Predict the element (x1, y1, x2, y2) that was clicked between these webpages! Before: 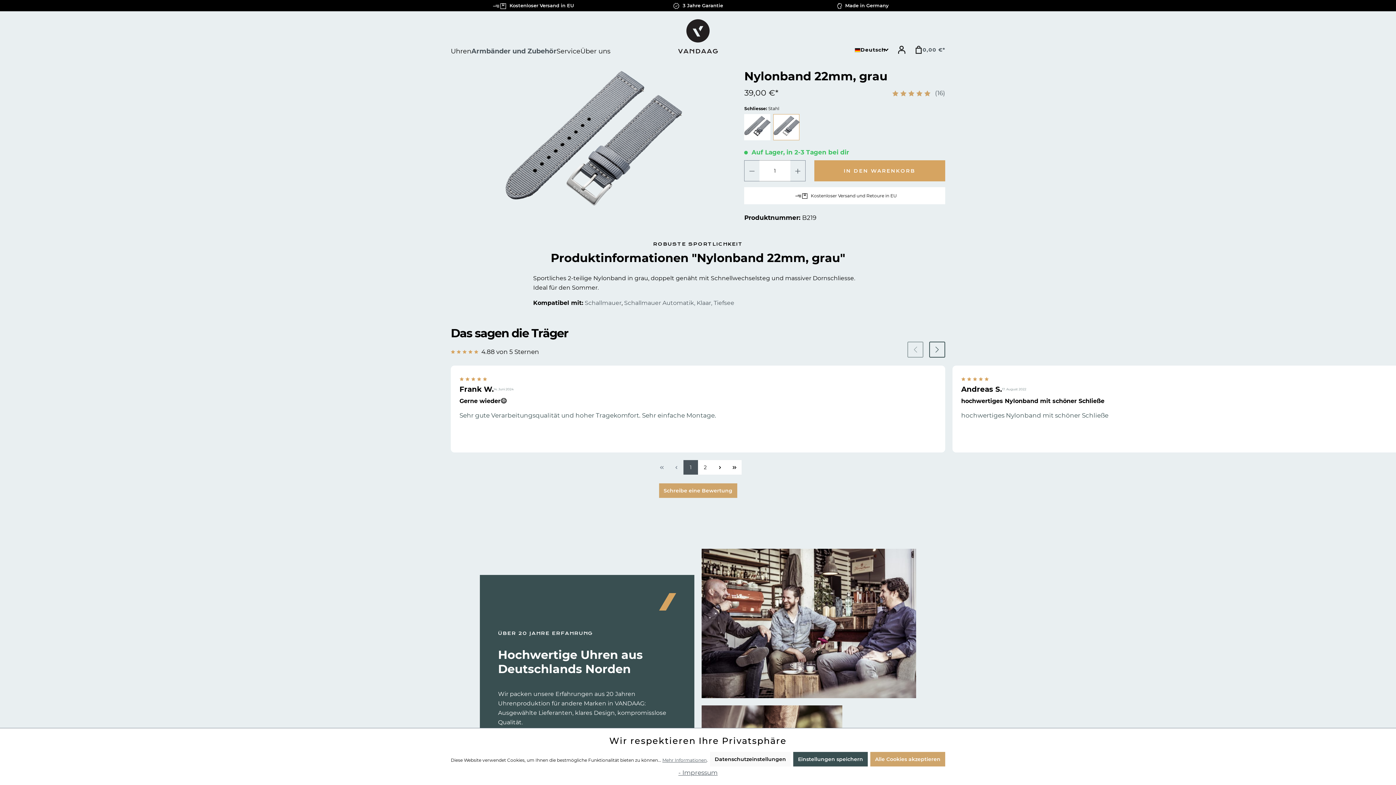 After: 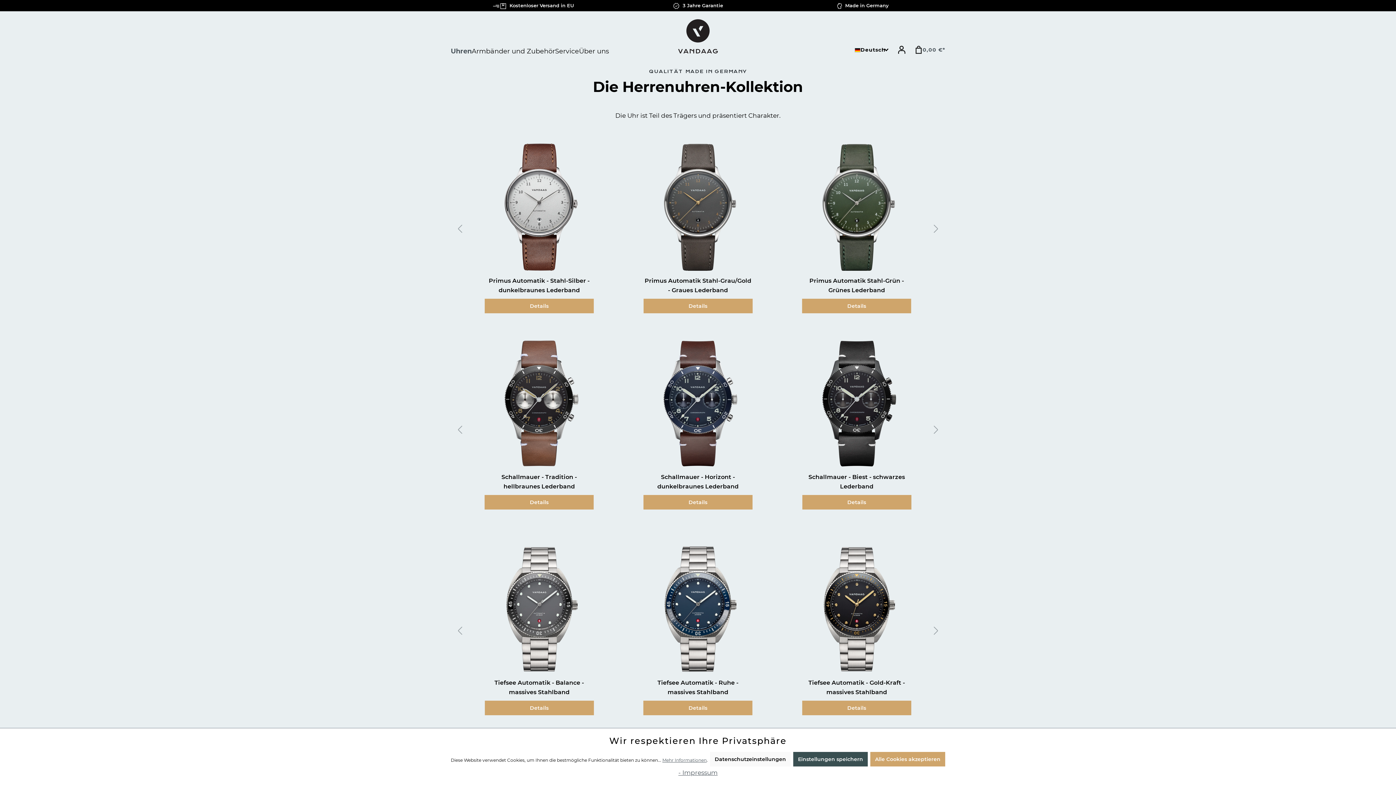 Action: bbox: (450, 44, 471, 58) label: Uhren